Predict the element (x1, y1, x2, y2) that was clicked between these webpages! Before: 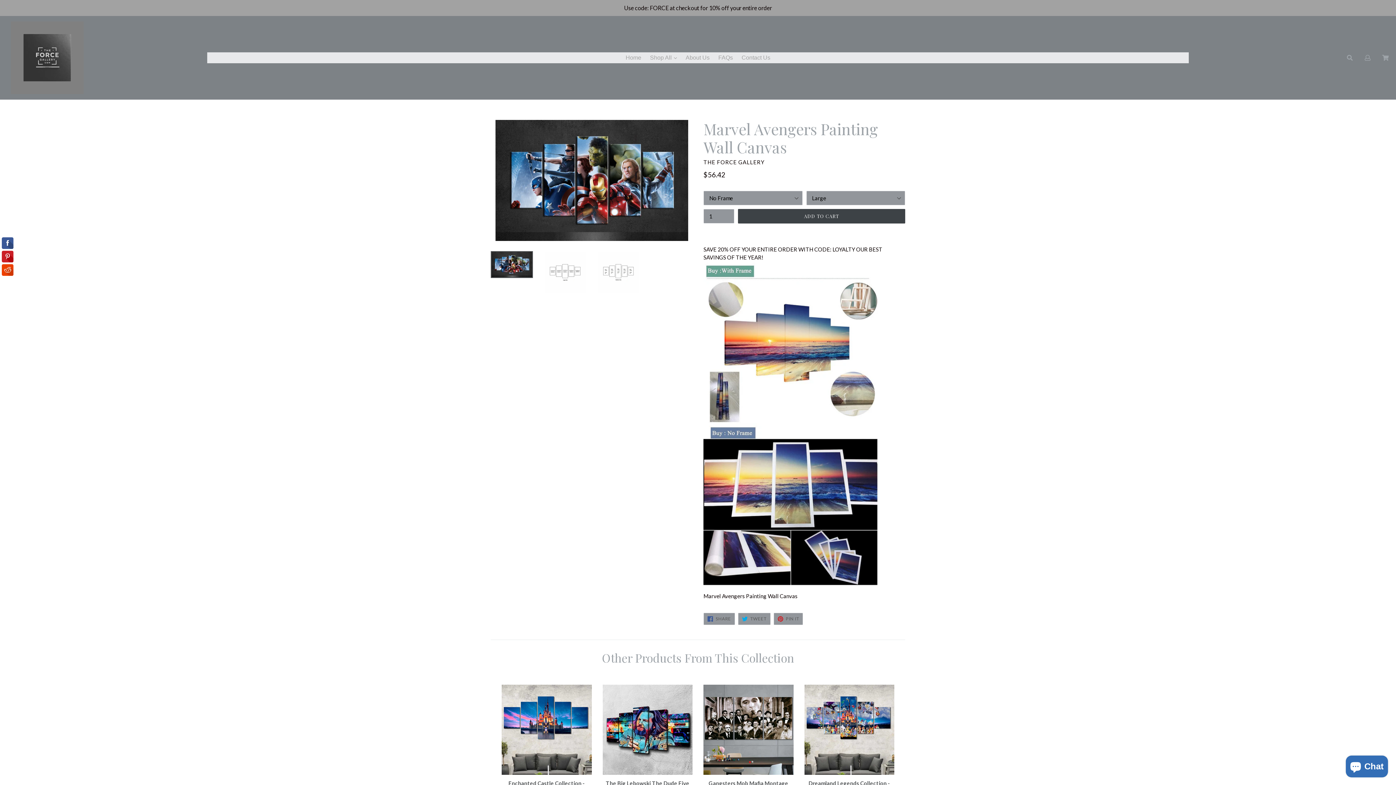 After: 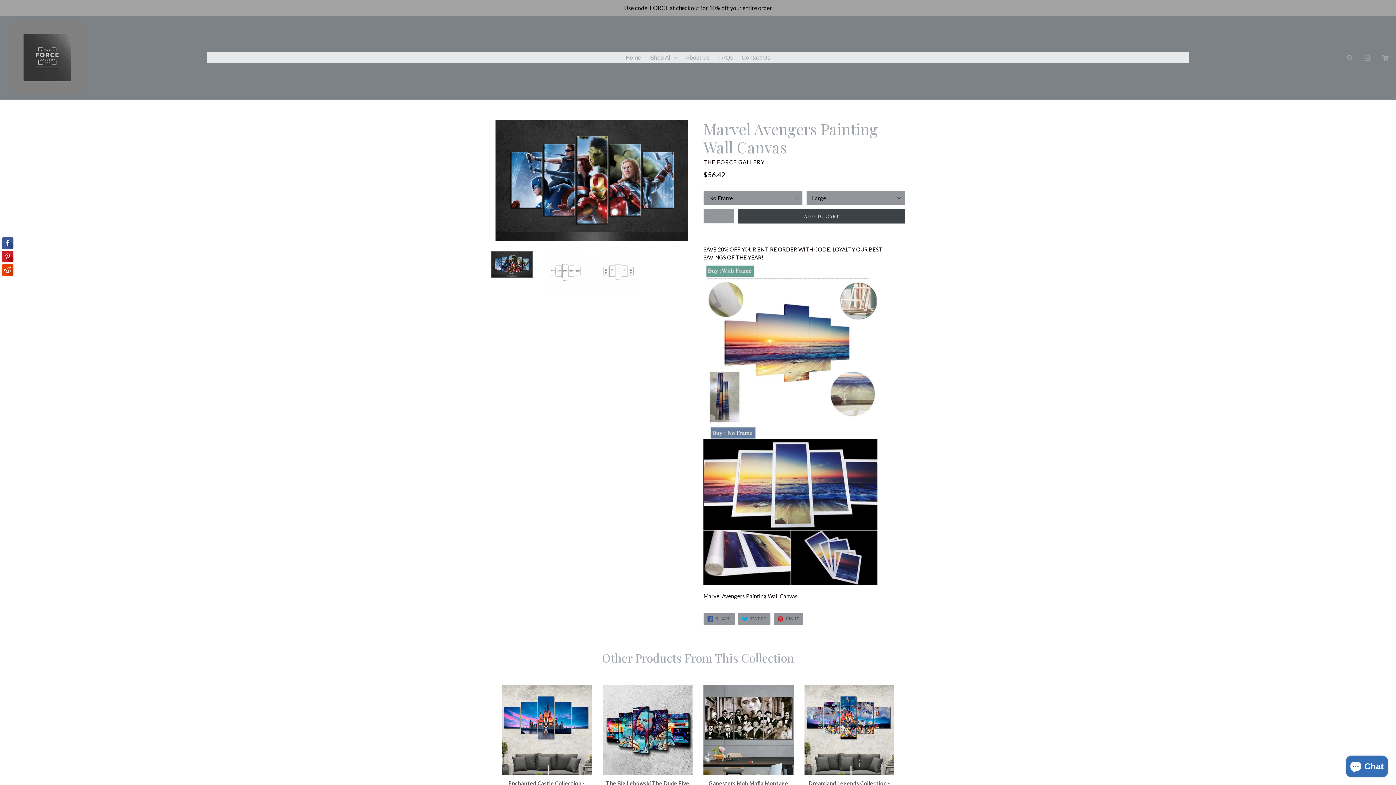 Action: bbox: (490, 251, 533, 278)